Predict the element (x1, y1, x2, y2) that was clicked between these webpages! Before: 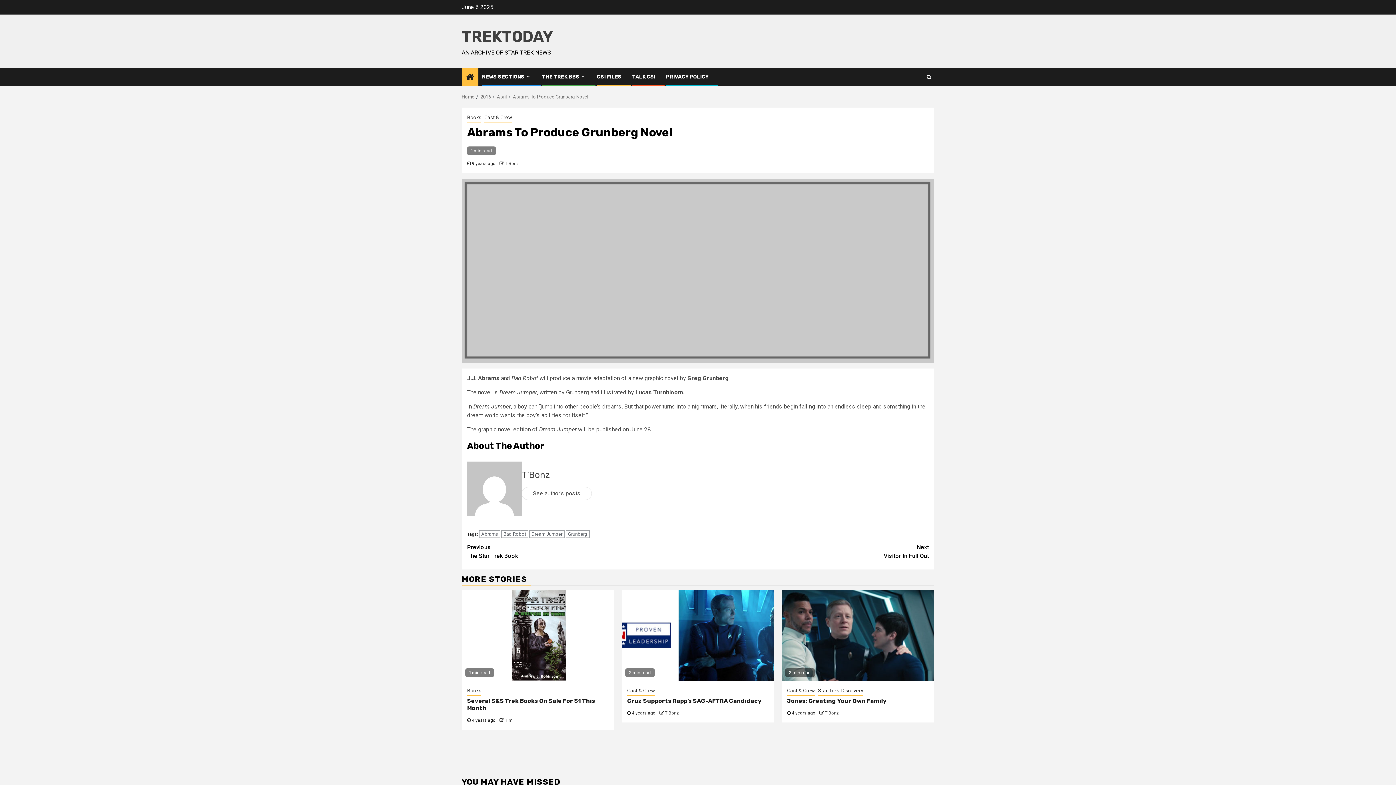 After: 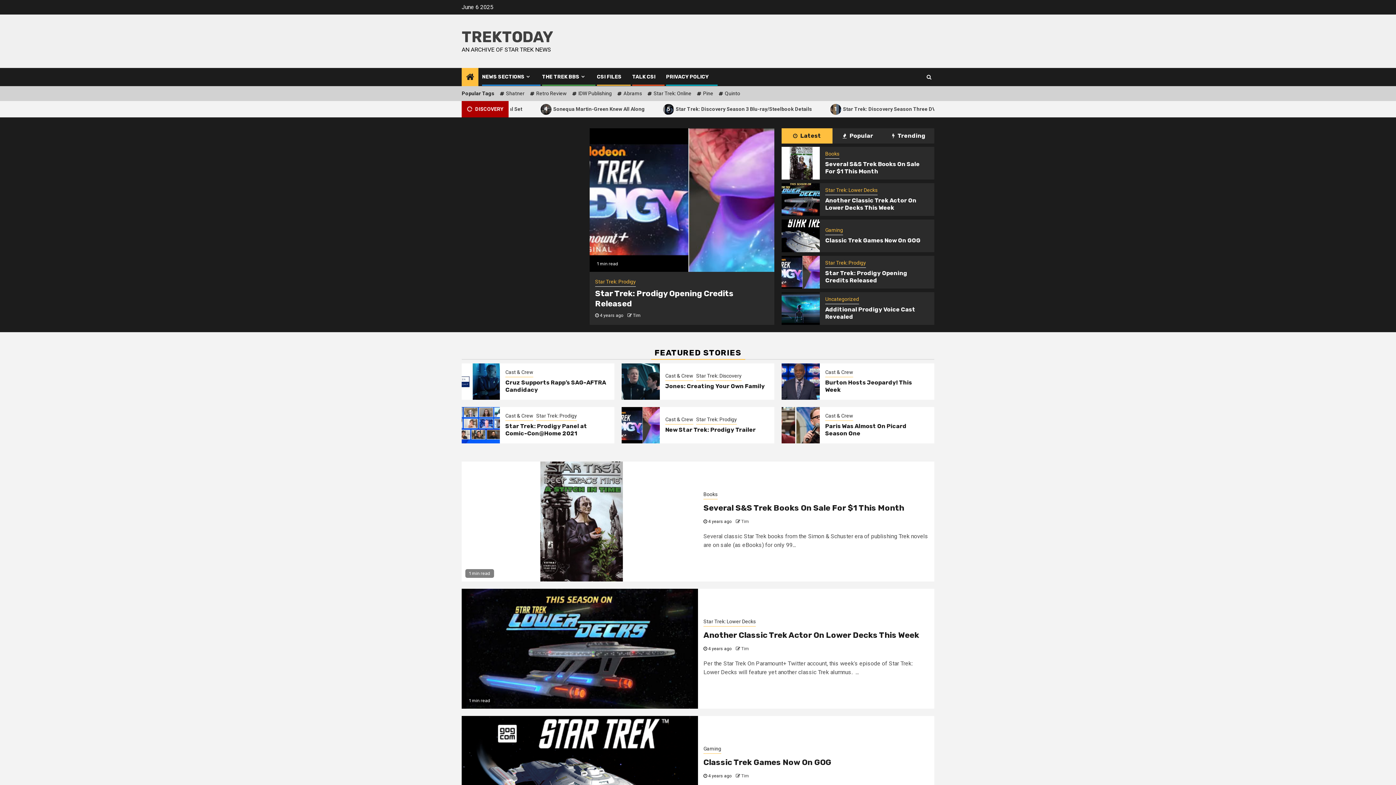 Action: bbox: (466, 72, 474, 82)